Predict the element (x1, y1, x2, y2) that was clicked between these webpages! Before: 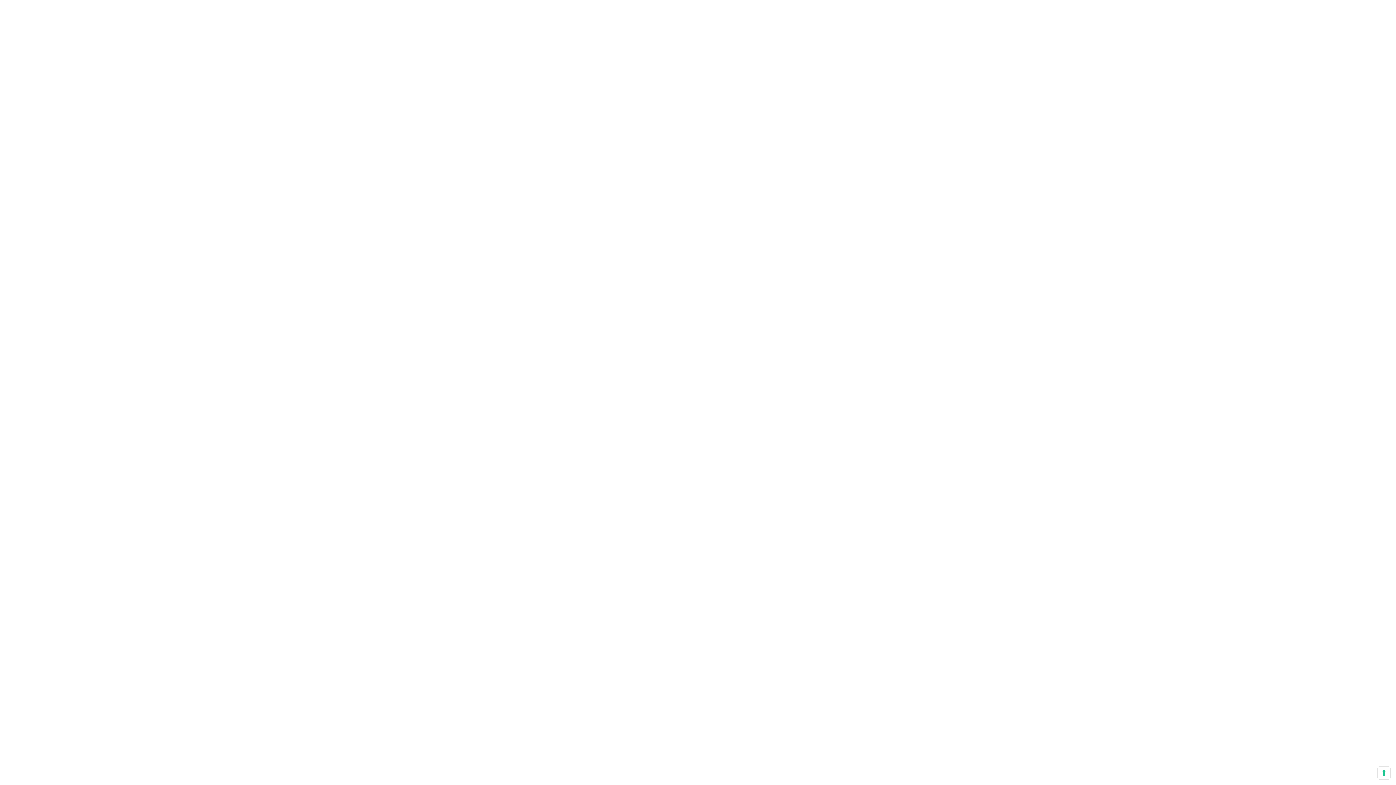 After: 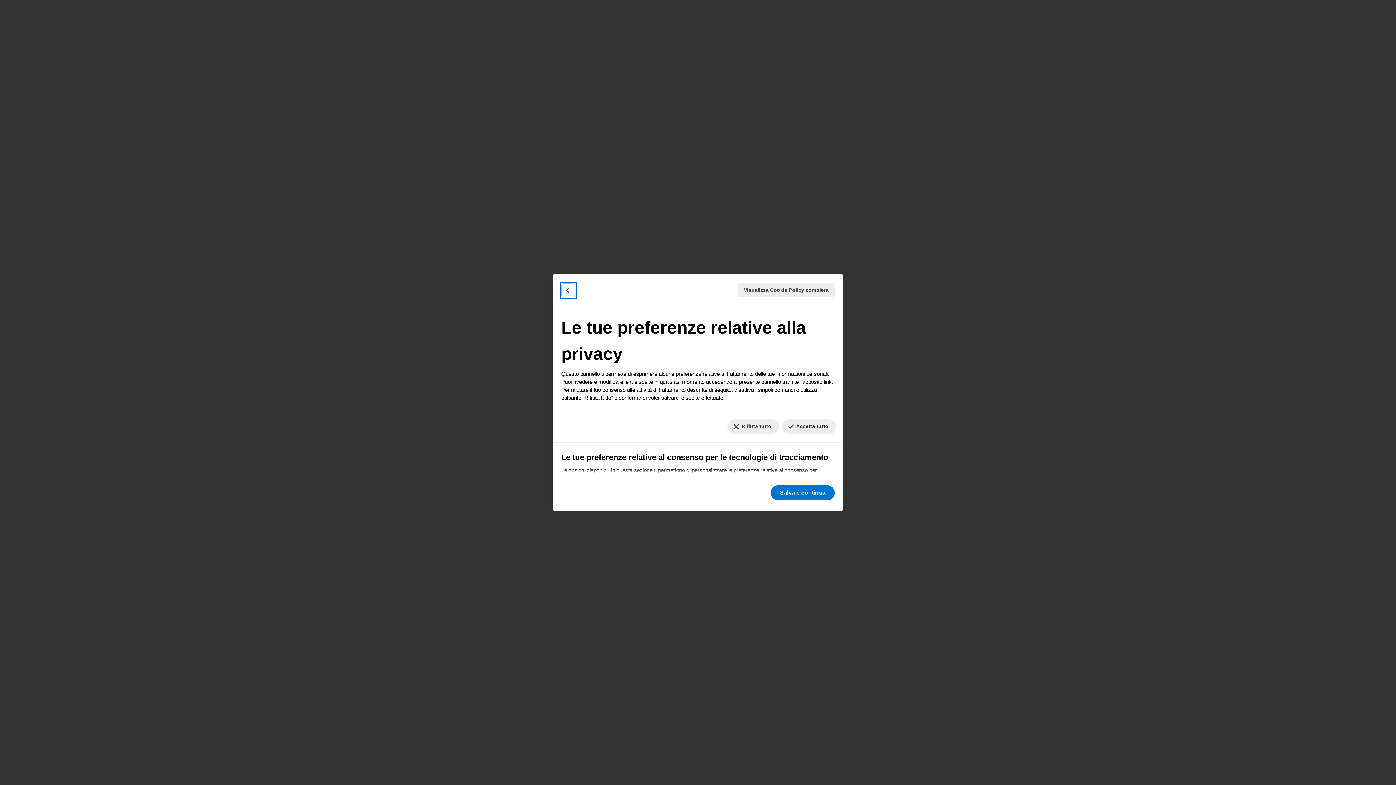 Action: bbox: (1378, 767, 1390, 779) label: Le tue preferenze relative al consenso per le tecnologie di tracciamento